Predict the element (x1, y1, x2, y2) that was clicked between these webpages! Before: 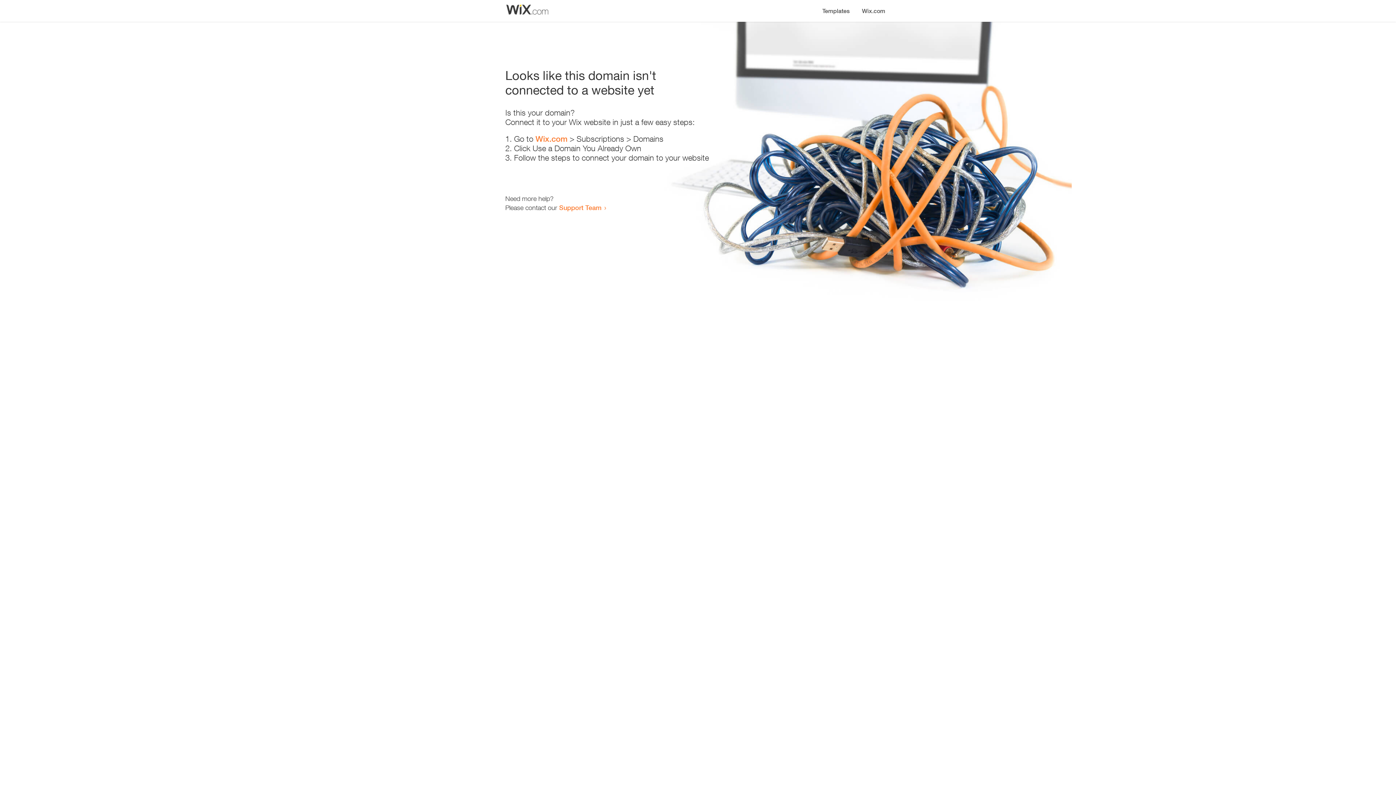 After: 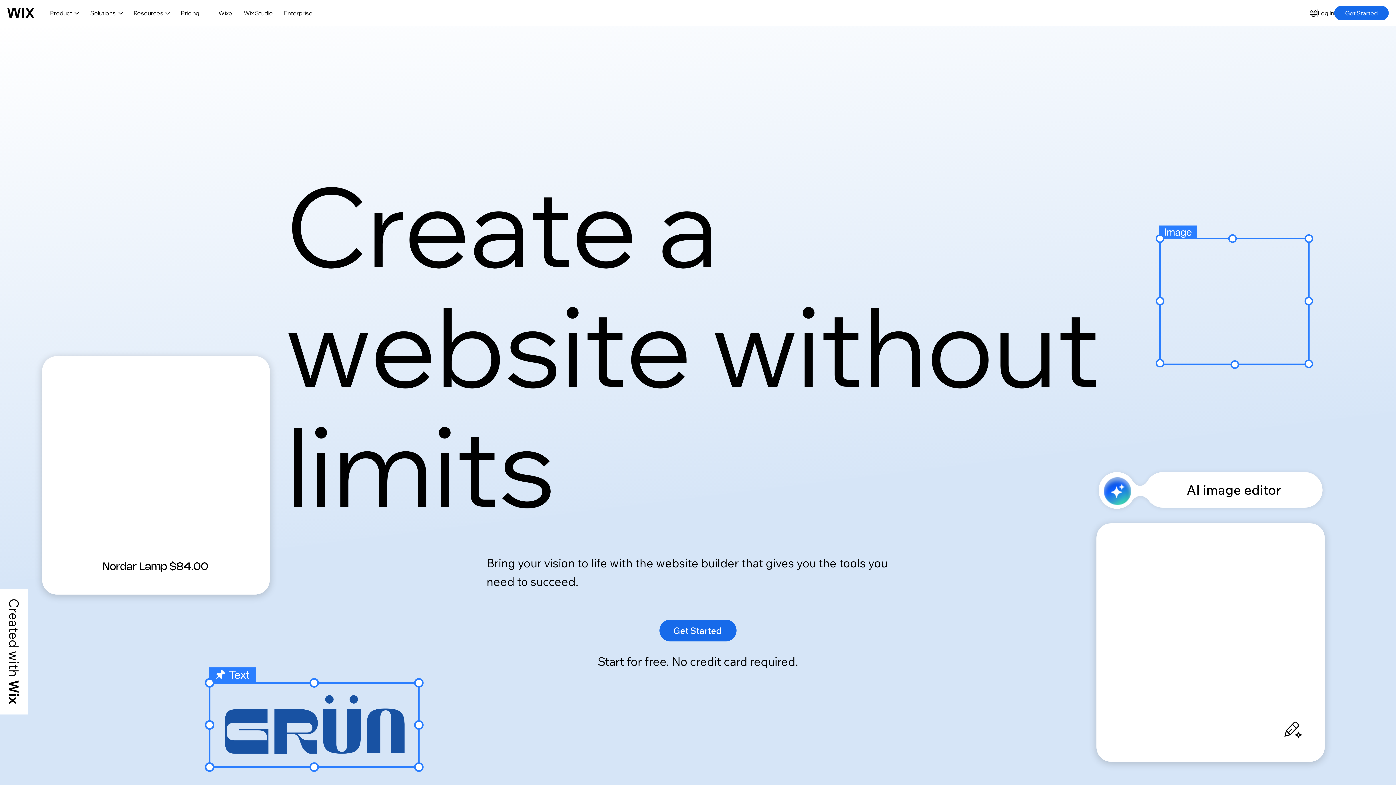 Action: label: Wix.com bbox: (535, 134, 567, 143)